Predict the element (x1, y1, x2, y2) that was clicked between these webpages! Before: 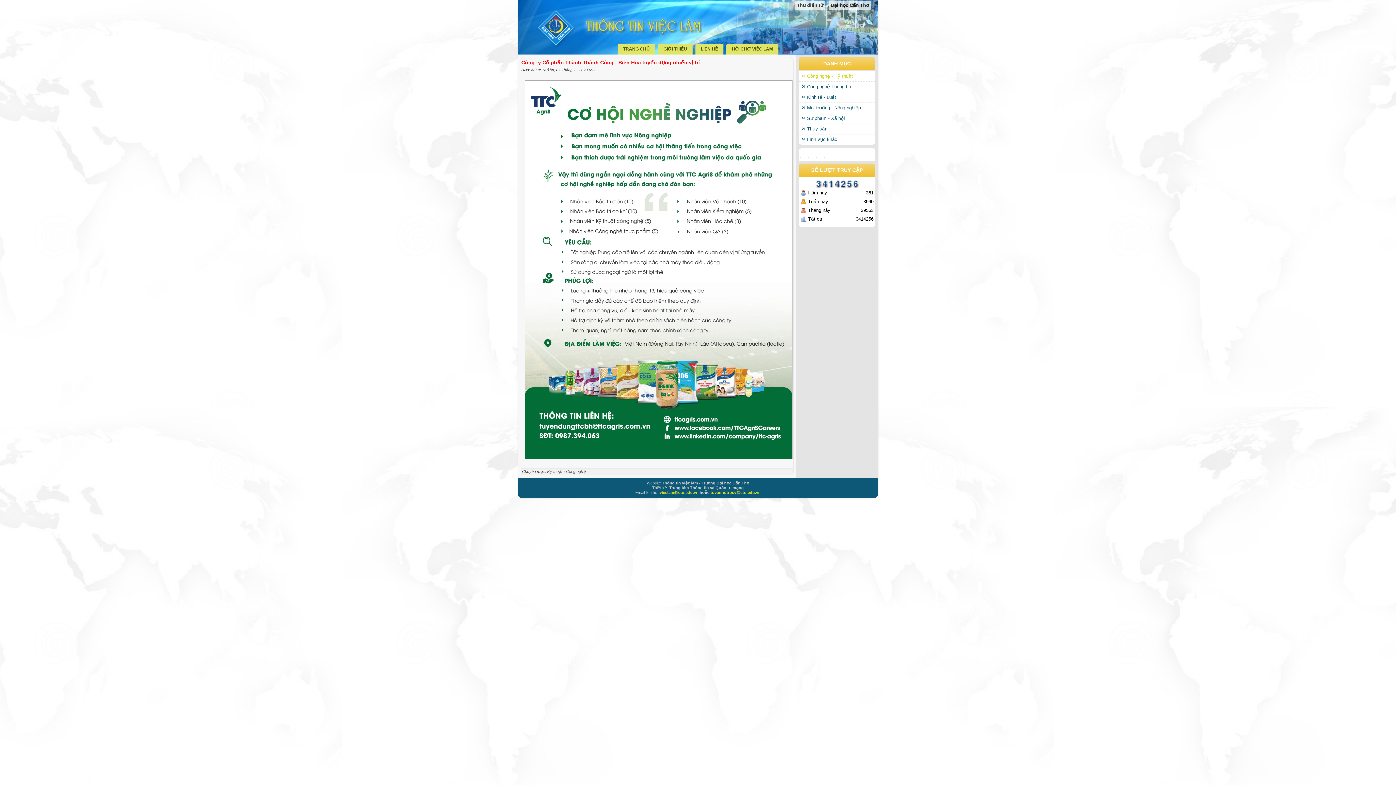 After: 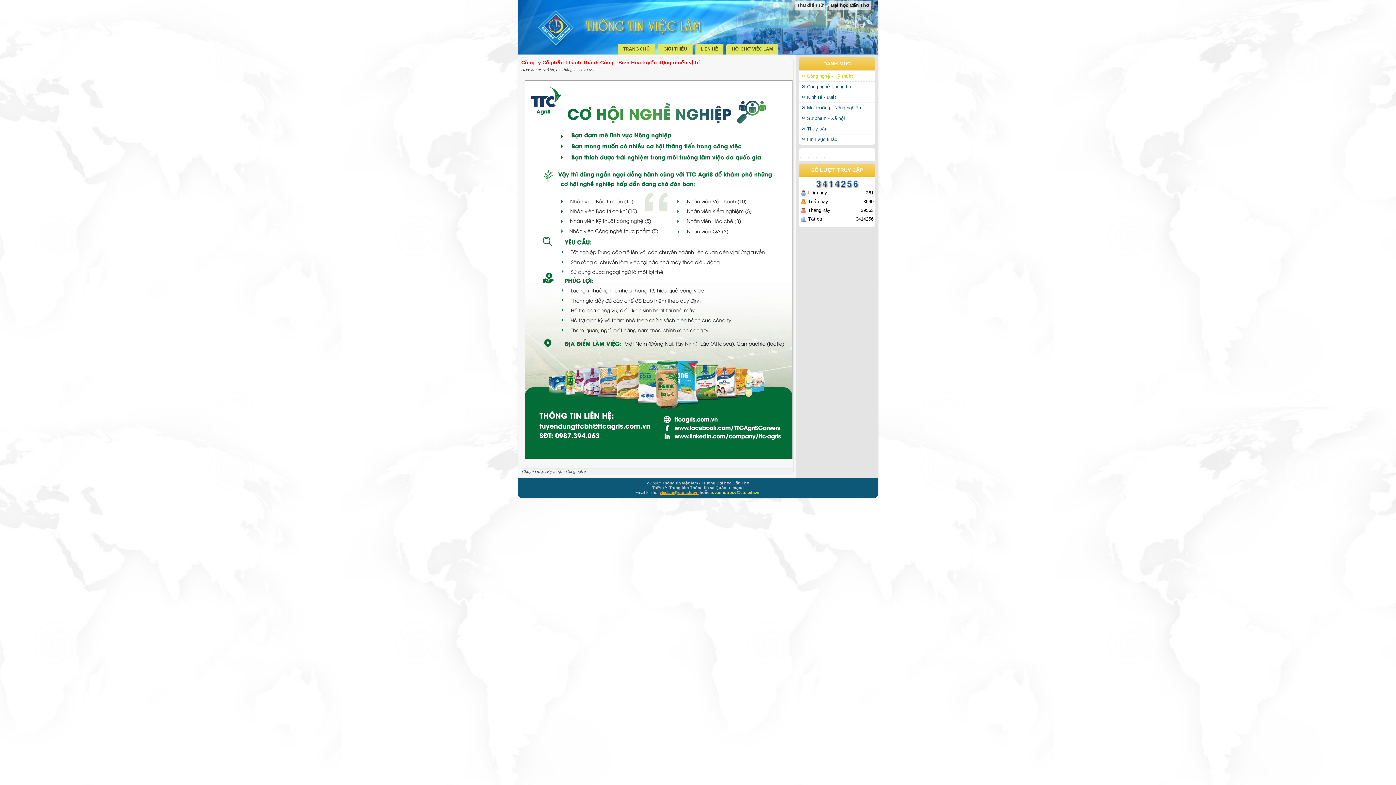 Action: label: vieclam@ctu.edu.vn bbox: (659, 490, 698, 494)